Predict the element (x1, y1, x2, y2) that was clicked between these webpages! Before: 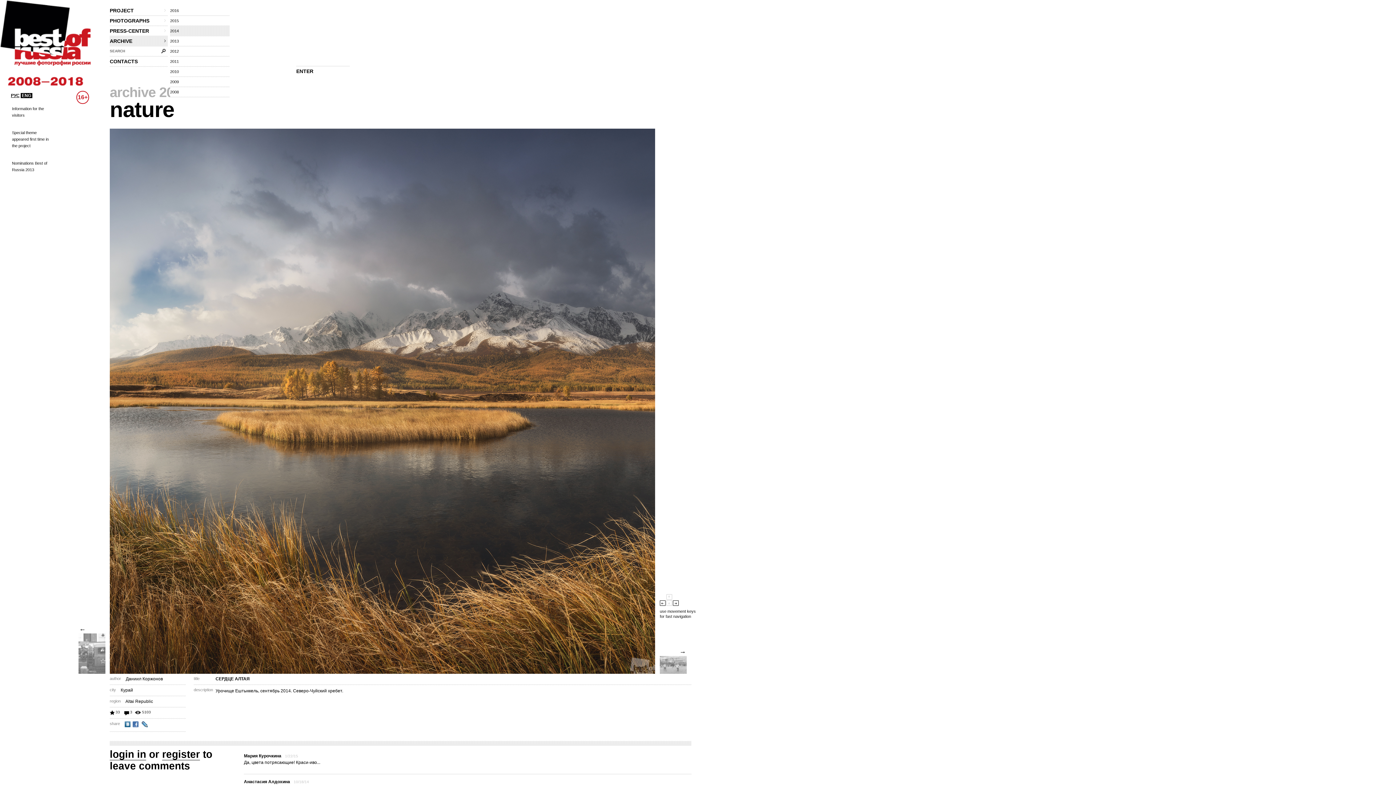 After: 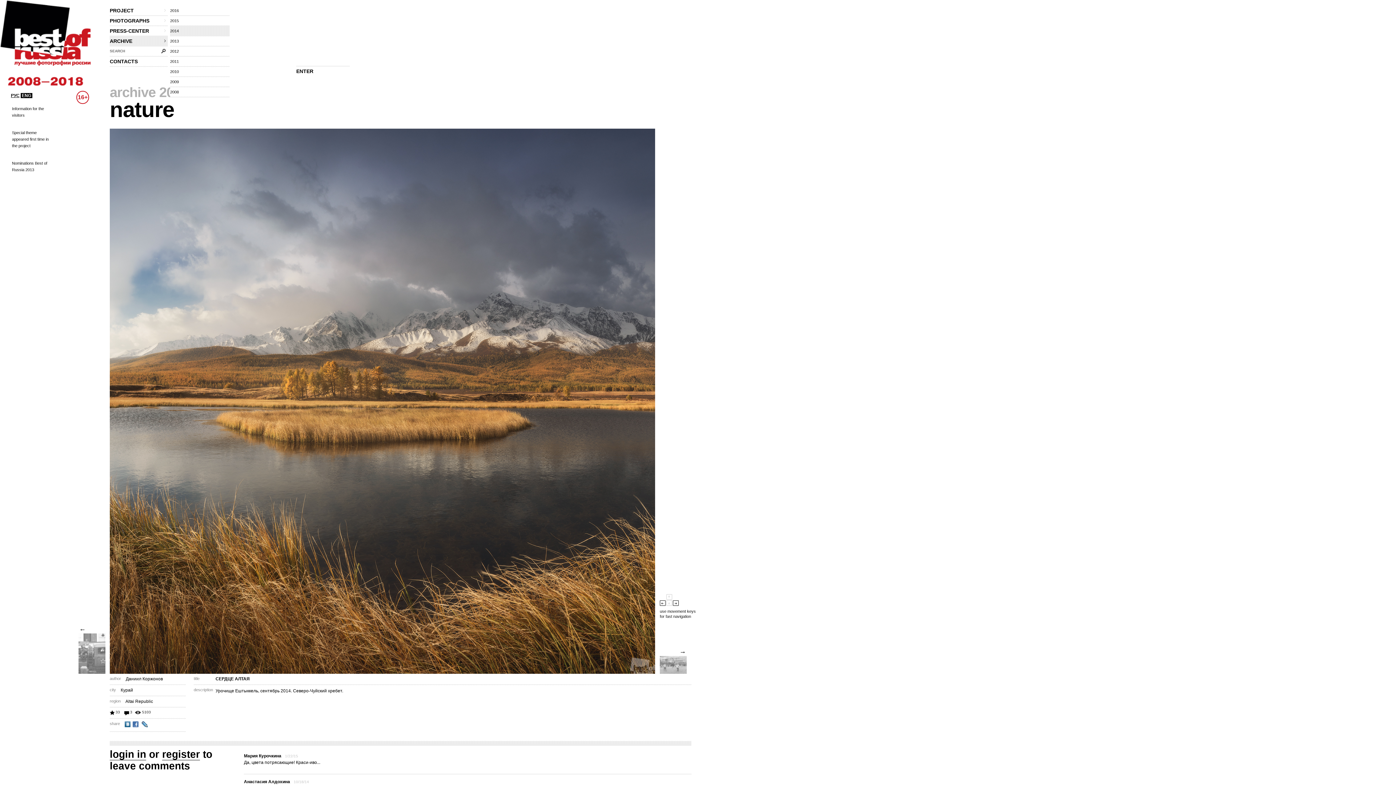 Action: bbox: (132, 723, 138, 728)